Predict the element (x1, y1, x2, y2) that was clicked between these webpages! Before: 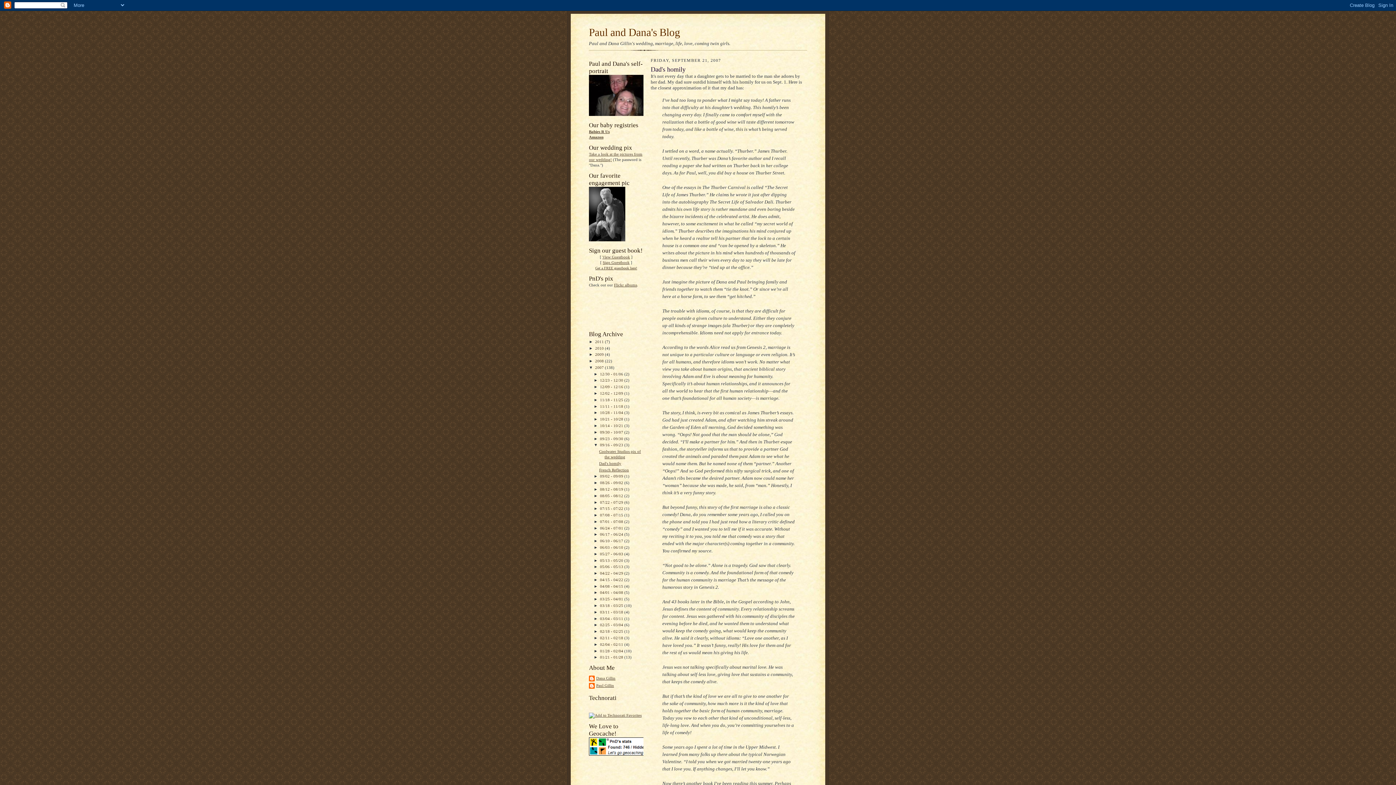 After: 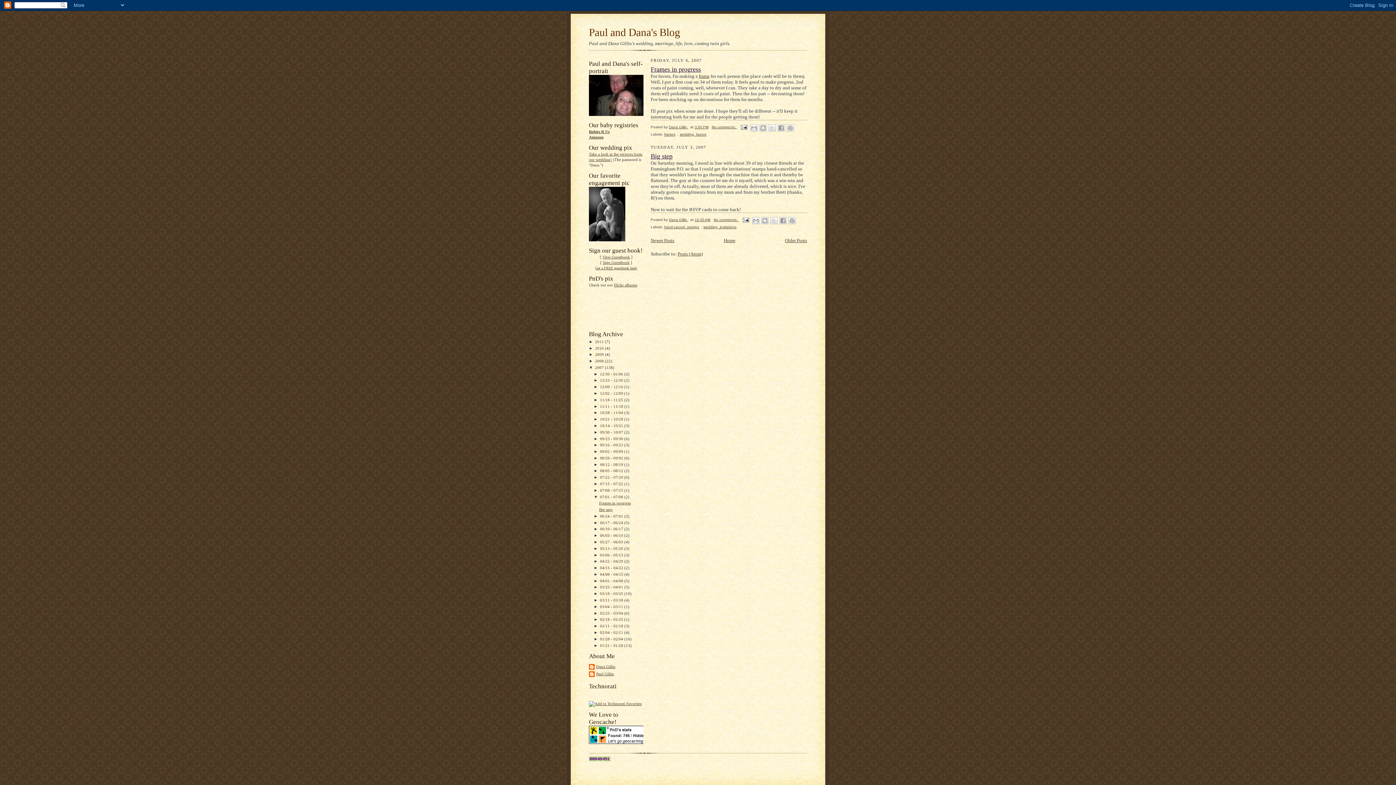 Action: label: 07/01 - 07/08  bbox: (600, 519, 624, 523)